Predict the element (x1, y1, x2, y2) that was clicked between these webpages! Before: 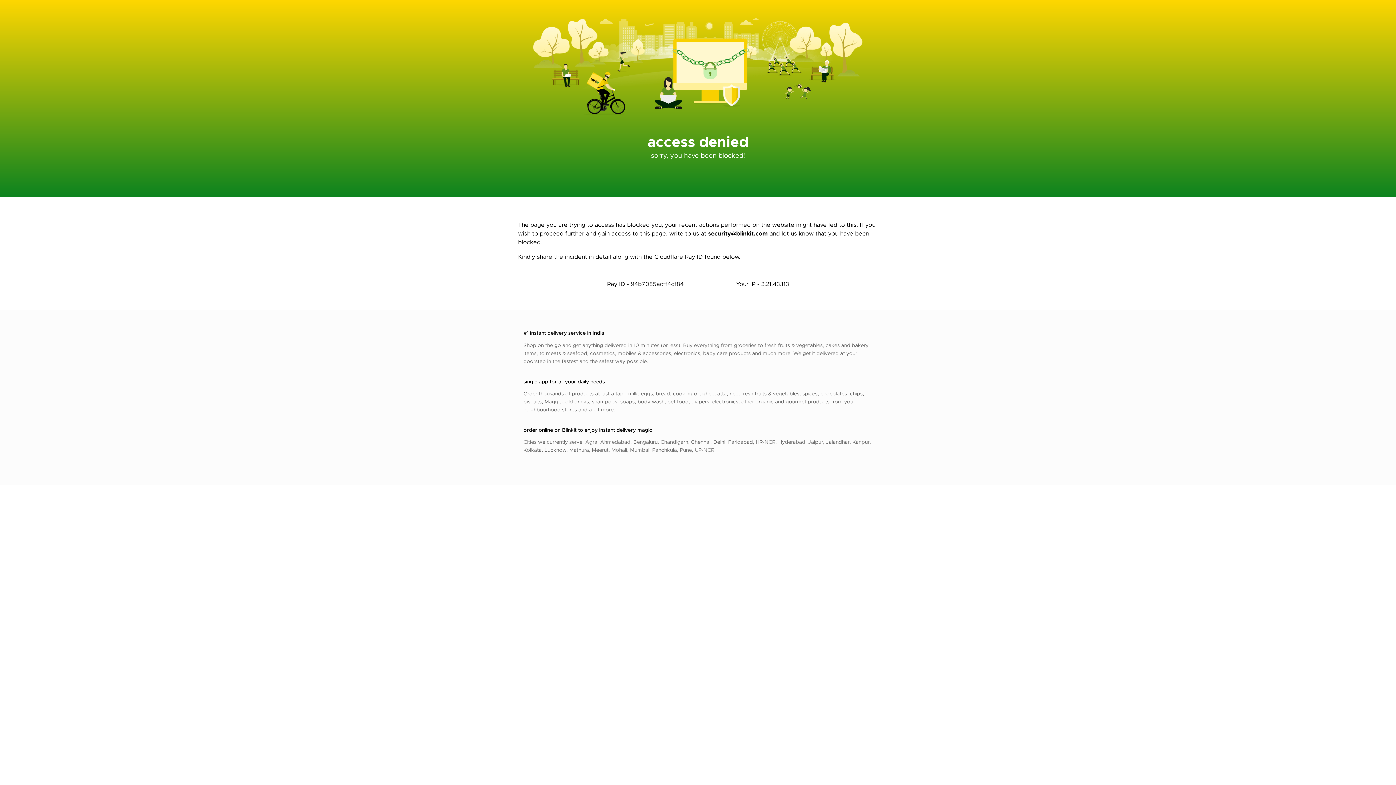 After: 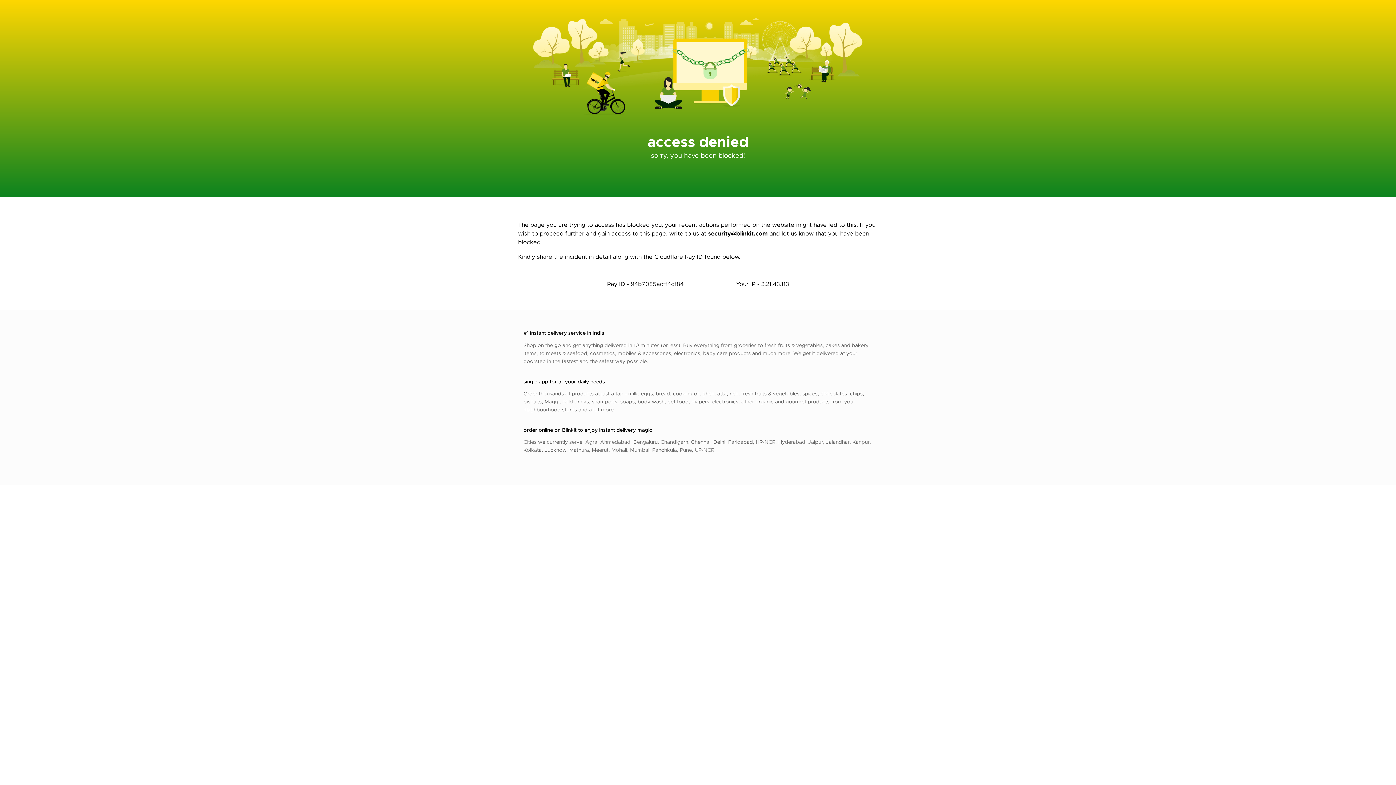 Action: bbox: (708, 229, 768, 237) label: security@blinkit.com